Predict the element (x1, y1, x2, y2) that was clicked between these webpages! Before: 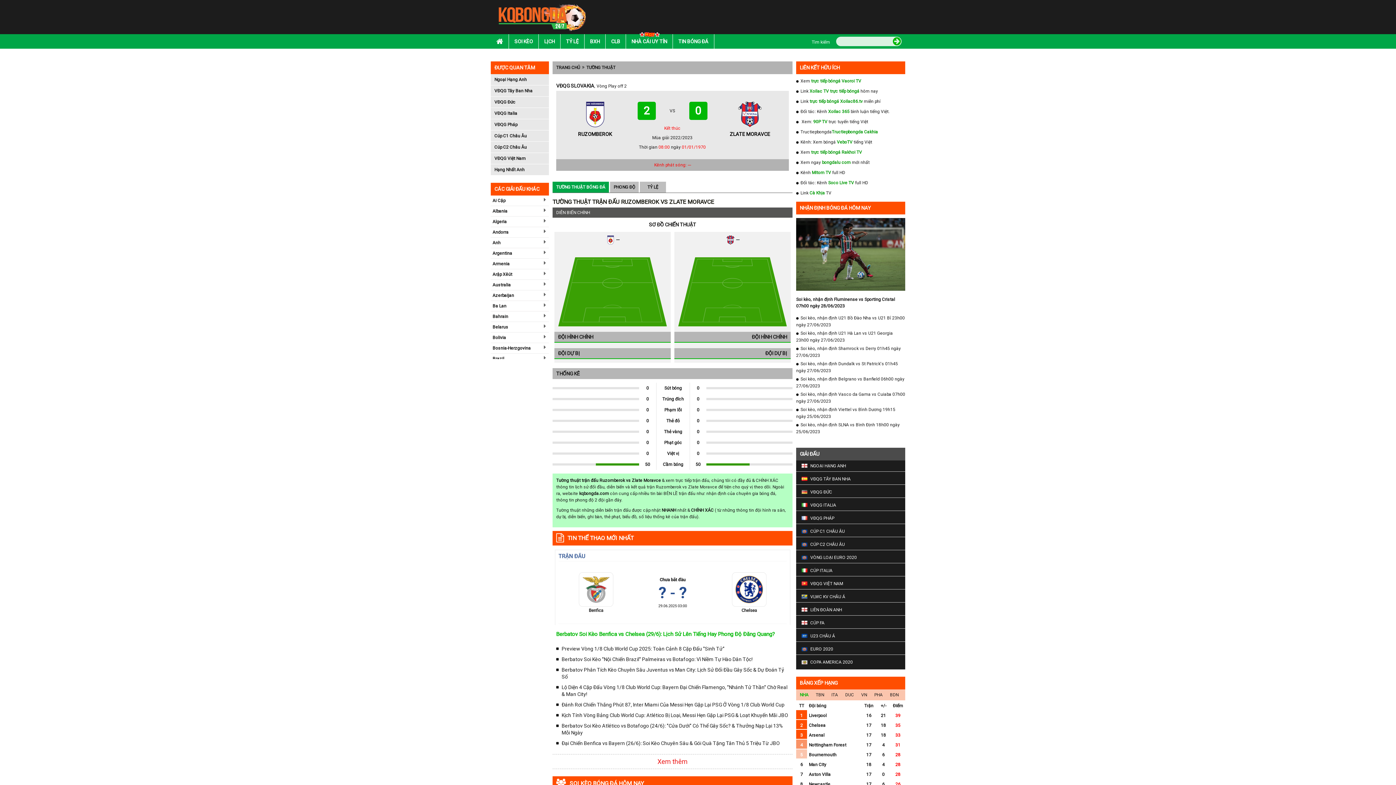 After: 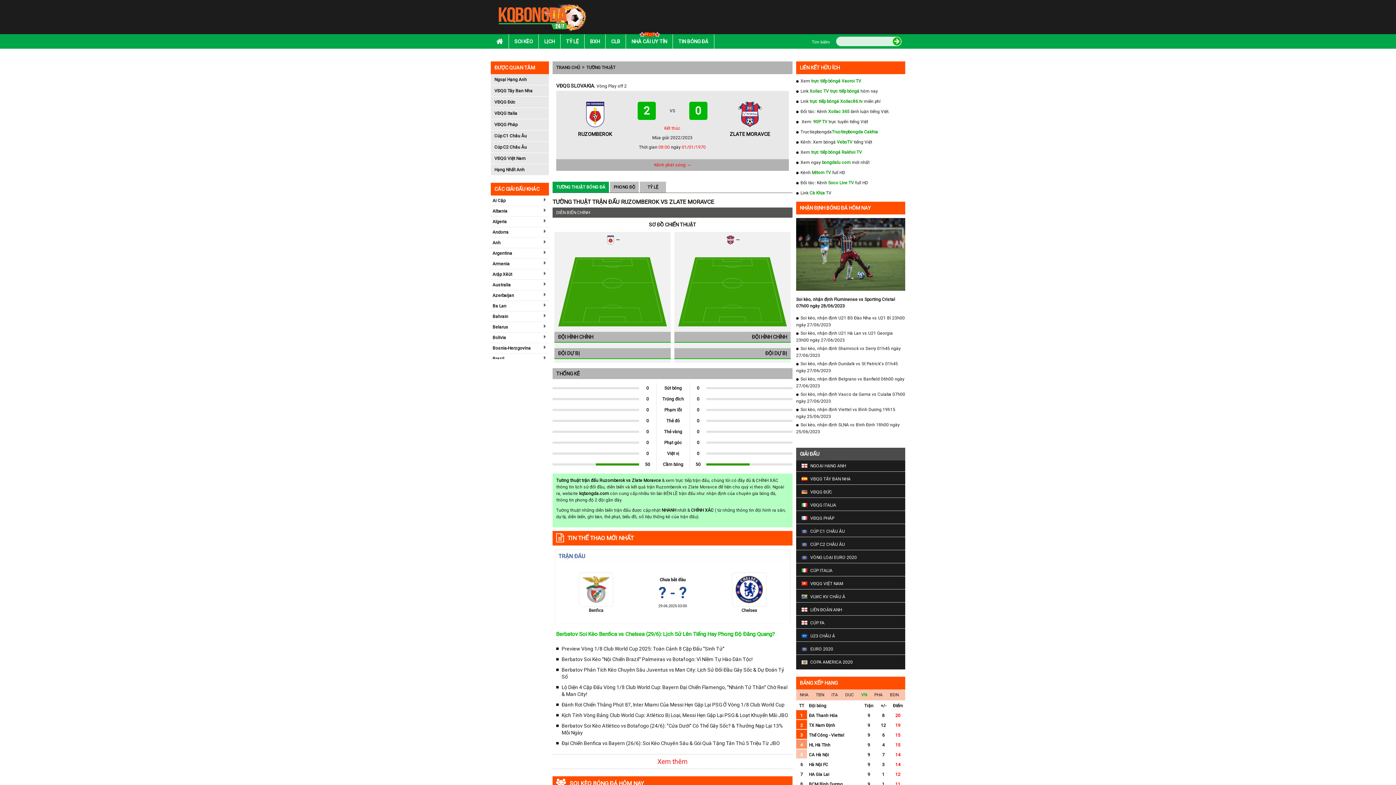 Action: label: VN bbox: (857, 692, 870, 698)